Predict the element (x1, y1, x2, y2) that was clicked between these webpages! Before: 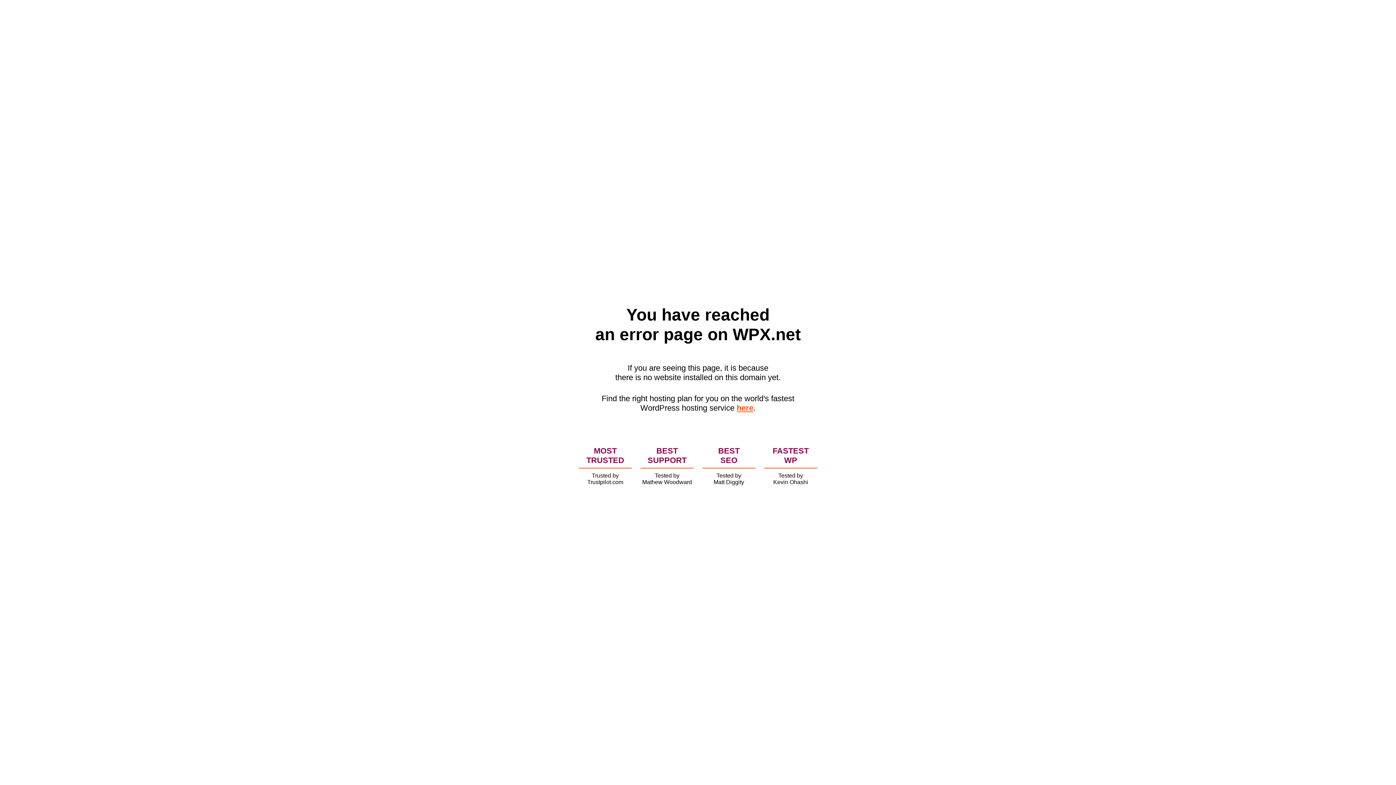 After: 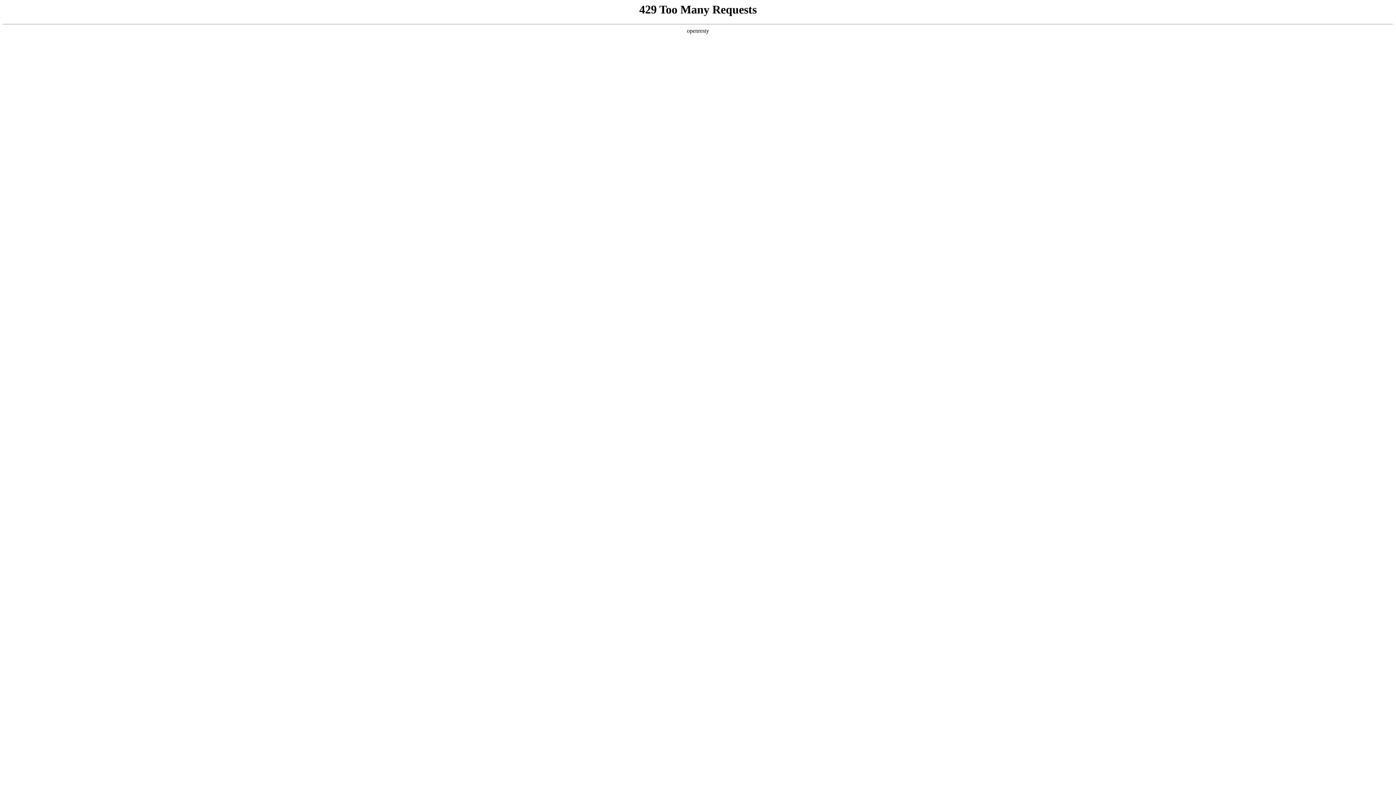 Action: bbox: (736, 403, 753, 412) label: here